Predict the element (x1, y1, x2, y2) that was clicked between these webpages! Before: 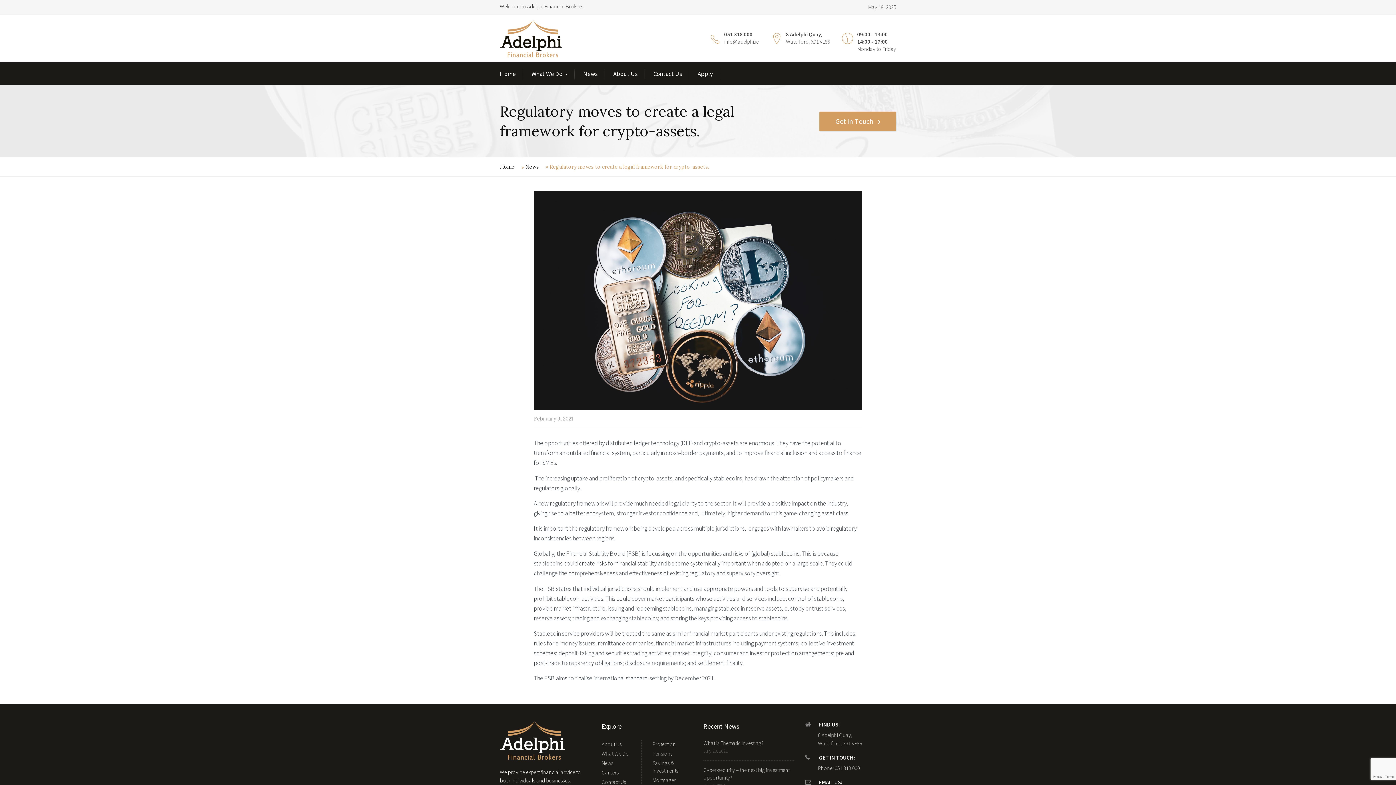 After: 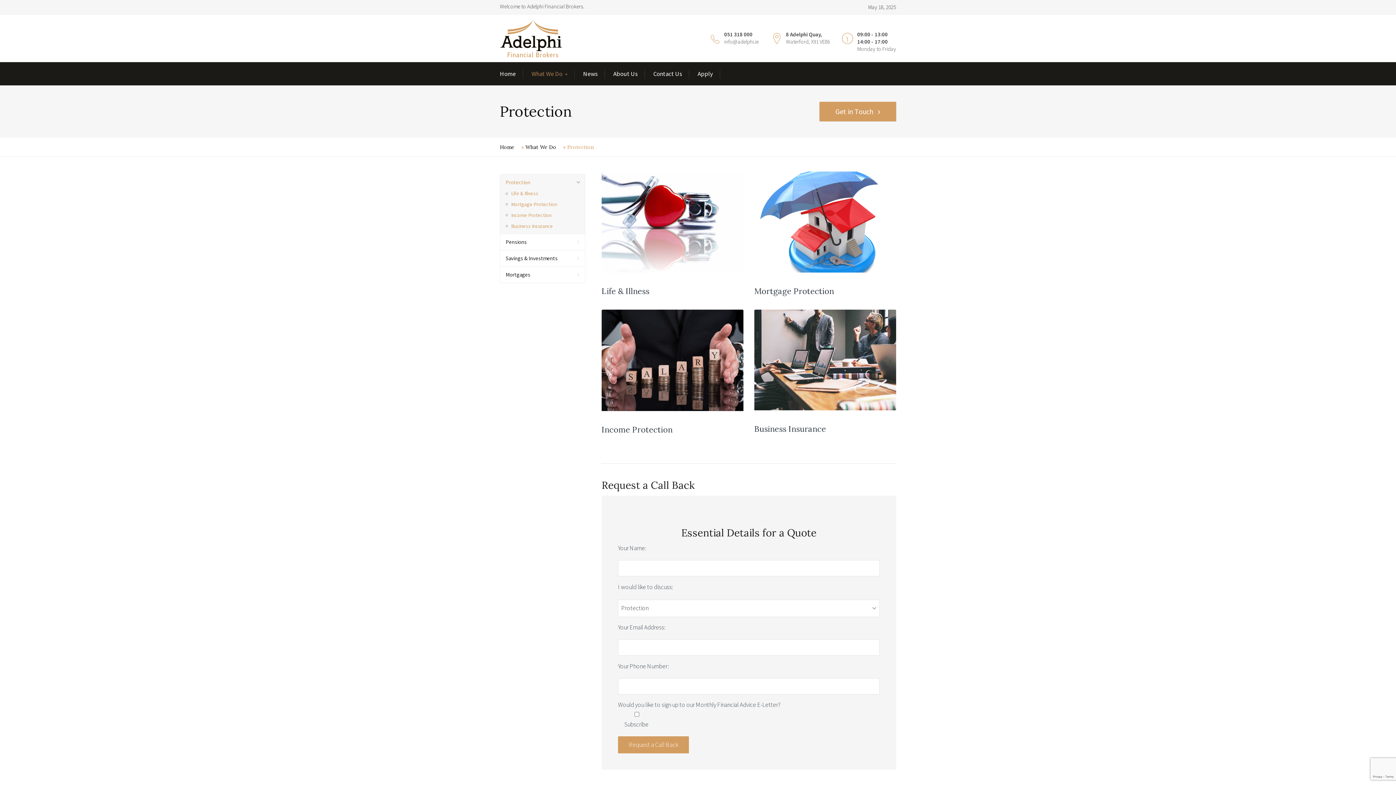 Action: label: Protection bbox: (652, 740, 676, 747)